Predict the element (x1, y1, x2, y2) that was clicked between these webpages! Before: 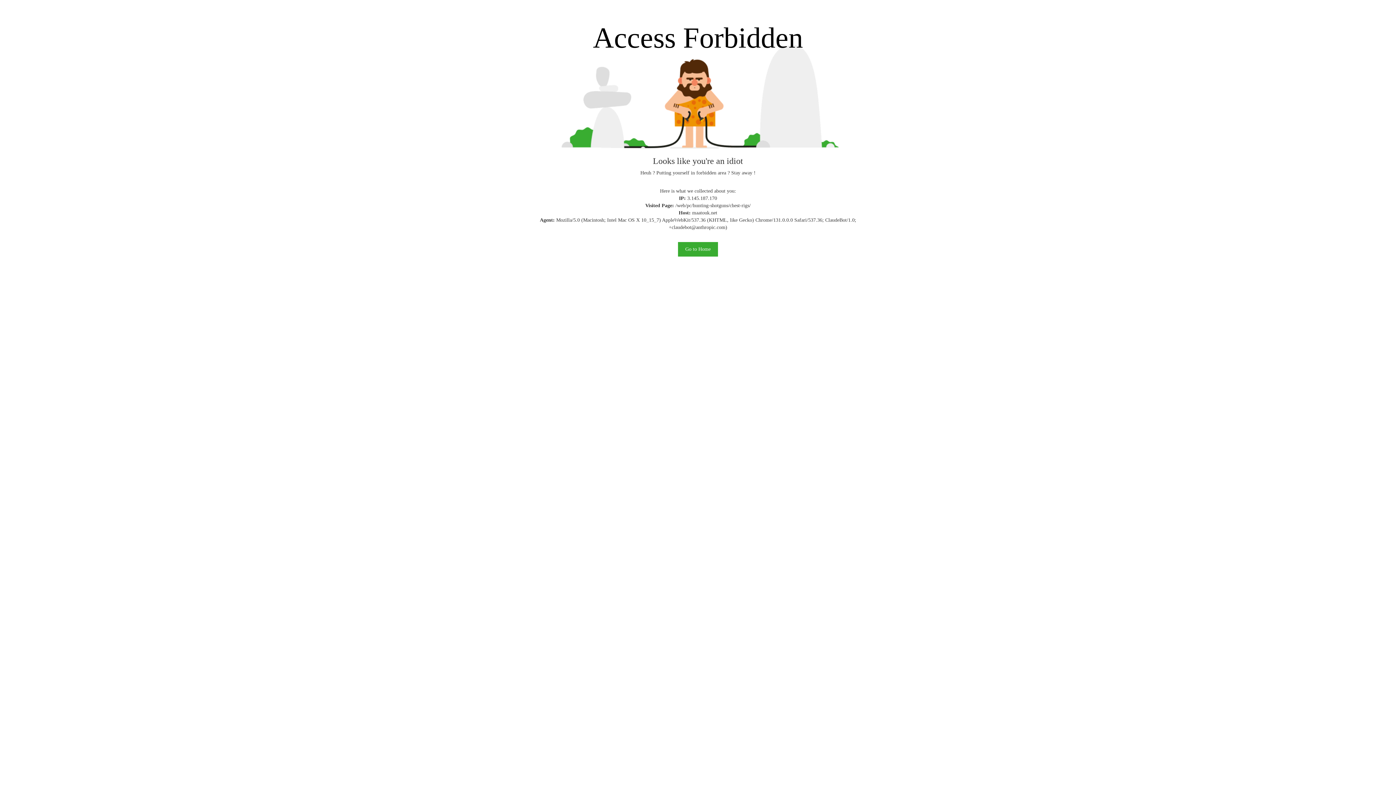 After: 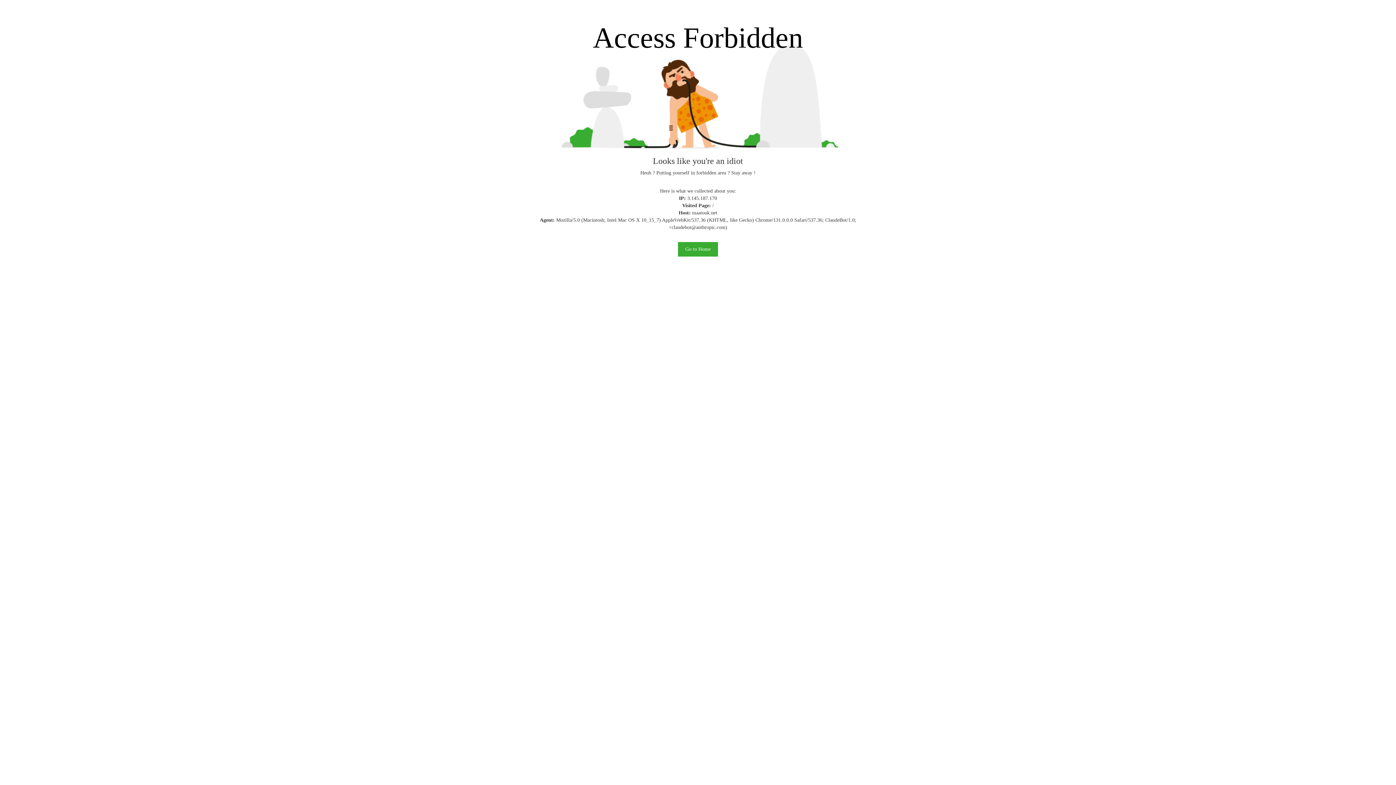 Action: bbox: (678, 242, 718, 256) label: Go to Home